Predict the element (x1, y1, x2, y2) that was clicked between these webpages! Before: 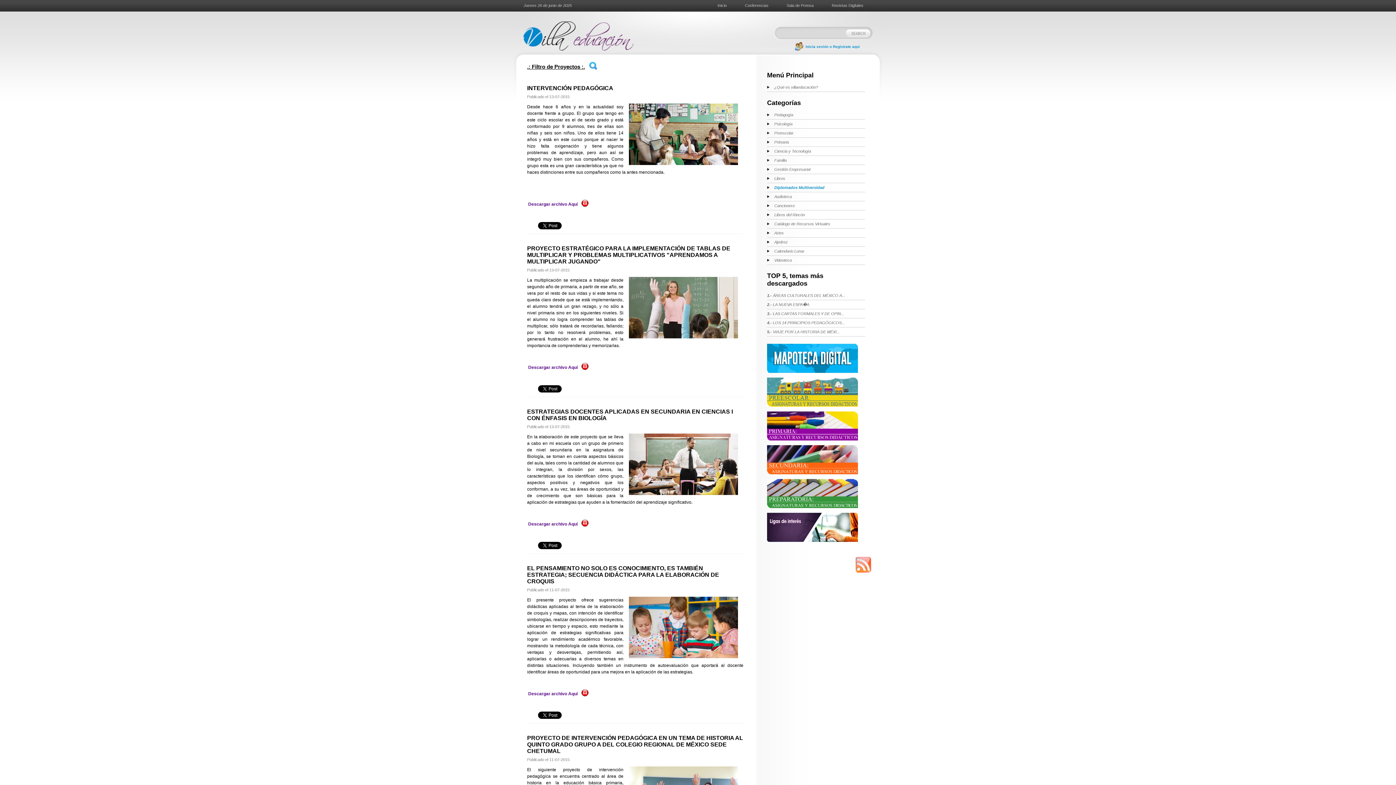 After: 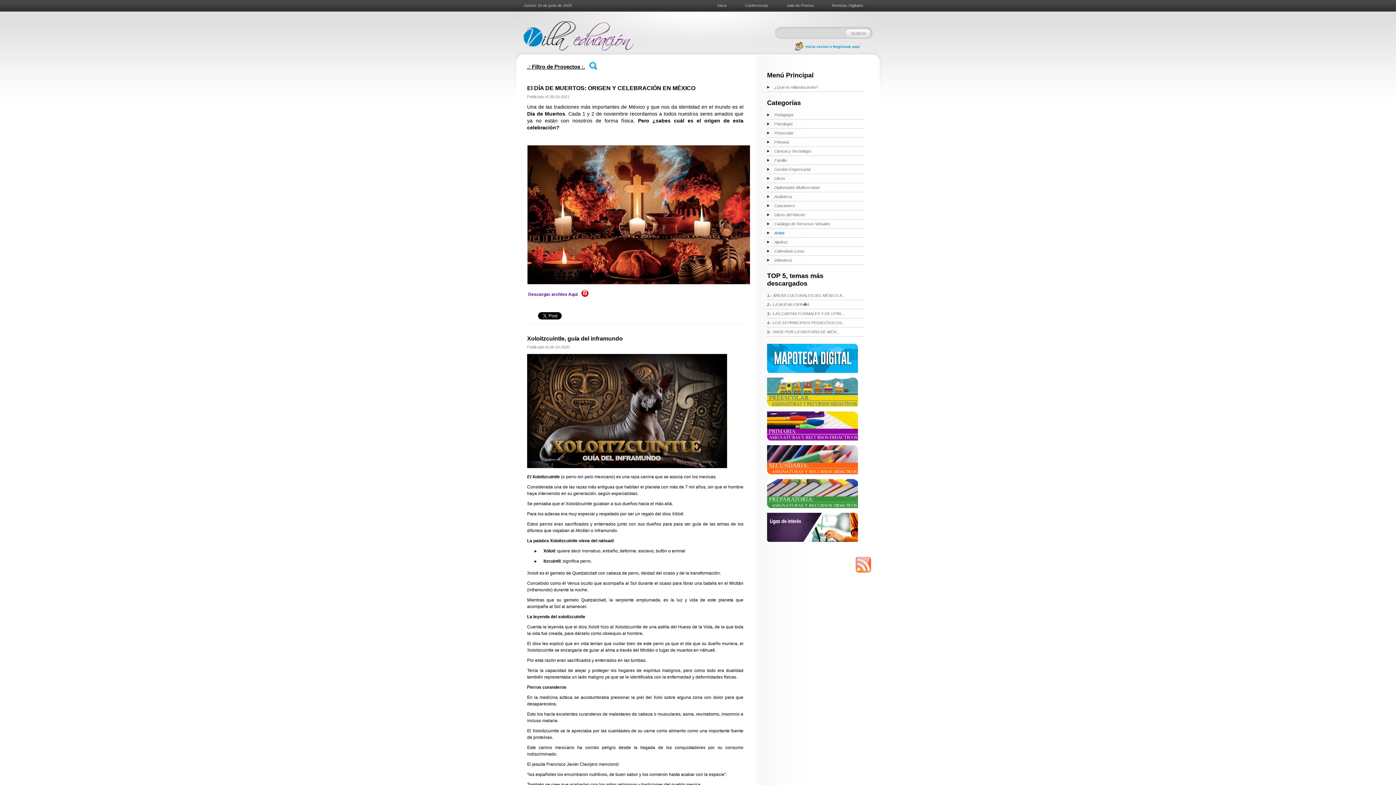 Action: bbox: (767, 228, 872, 237) label: Artes